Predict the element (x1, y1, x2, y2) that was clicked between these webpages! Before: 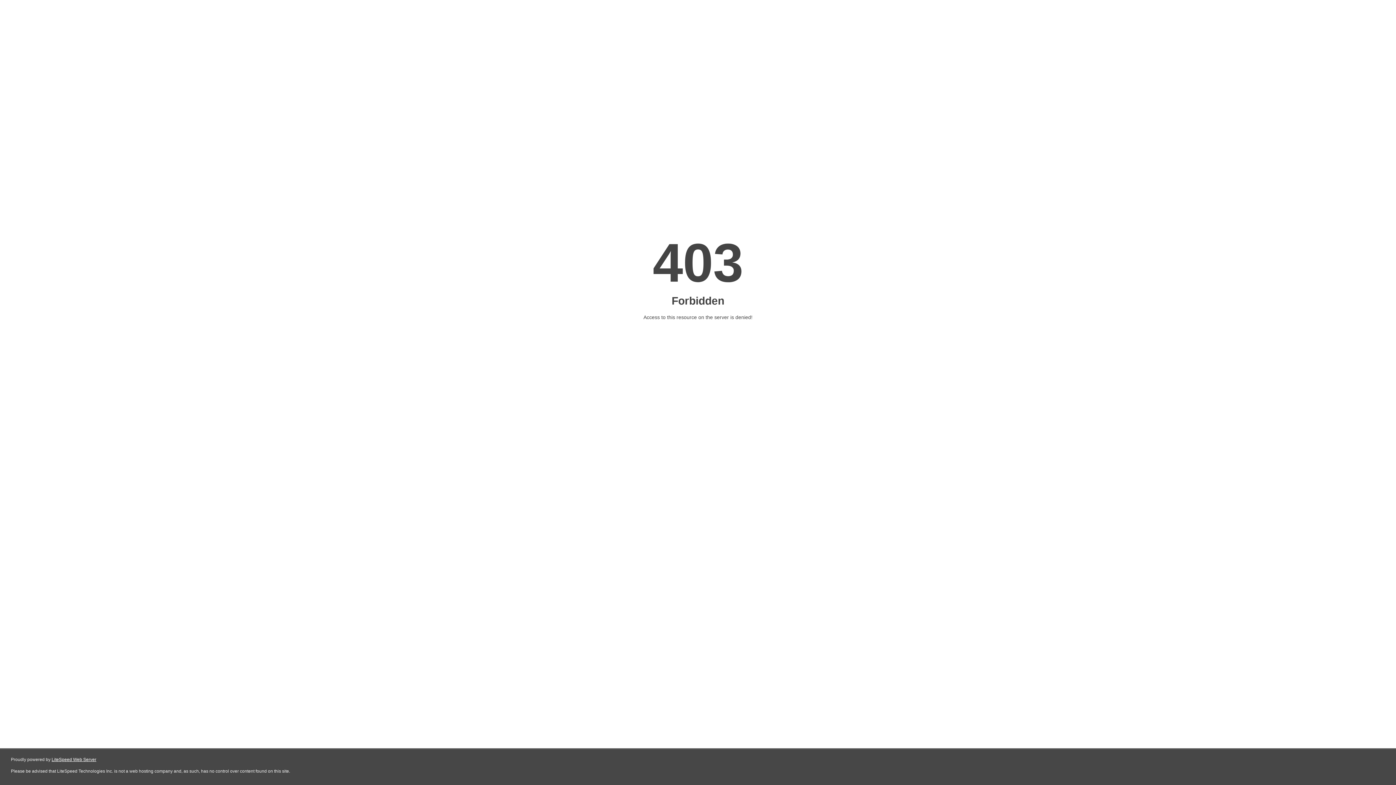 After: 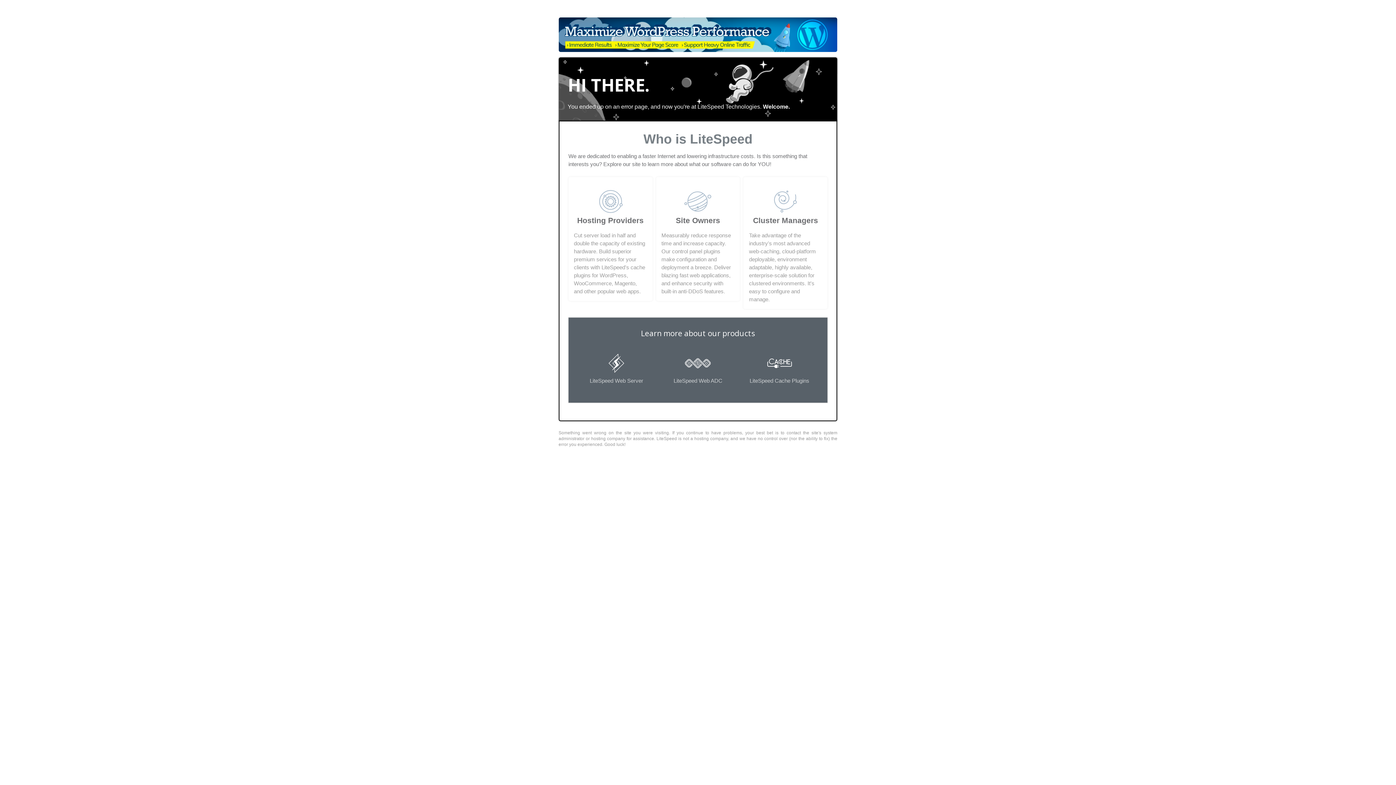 Action: bbox: (51, 757, 96, 762) label: LiteSpeed Web Server